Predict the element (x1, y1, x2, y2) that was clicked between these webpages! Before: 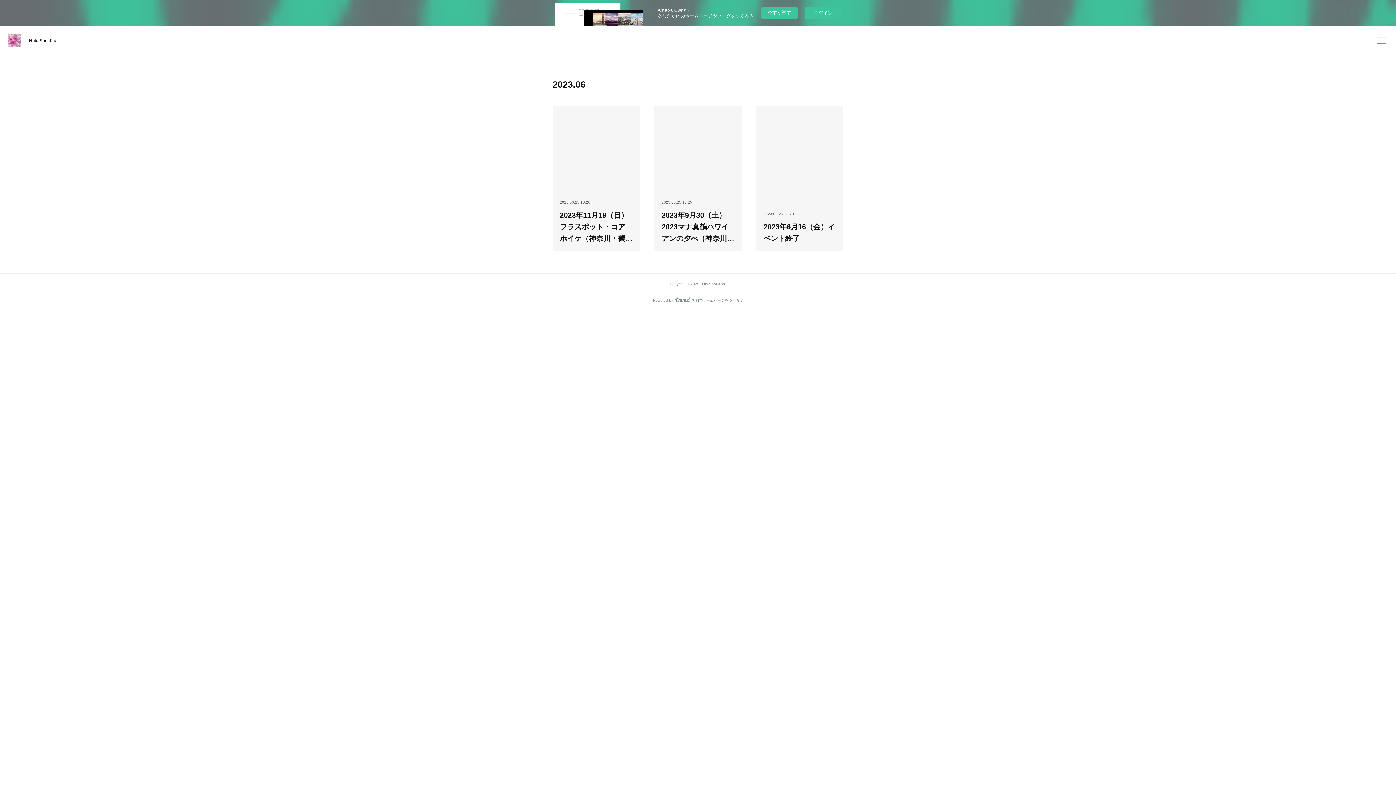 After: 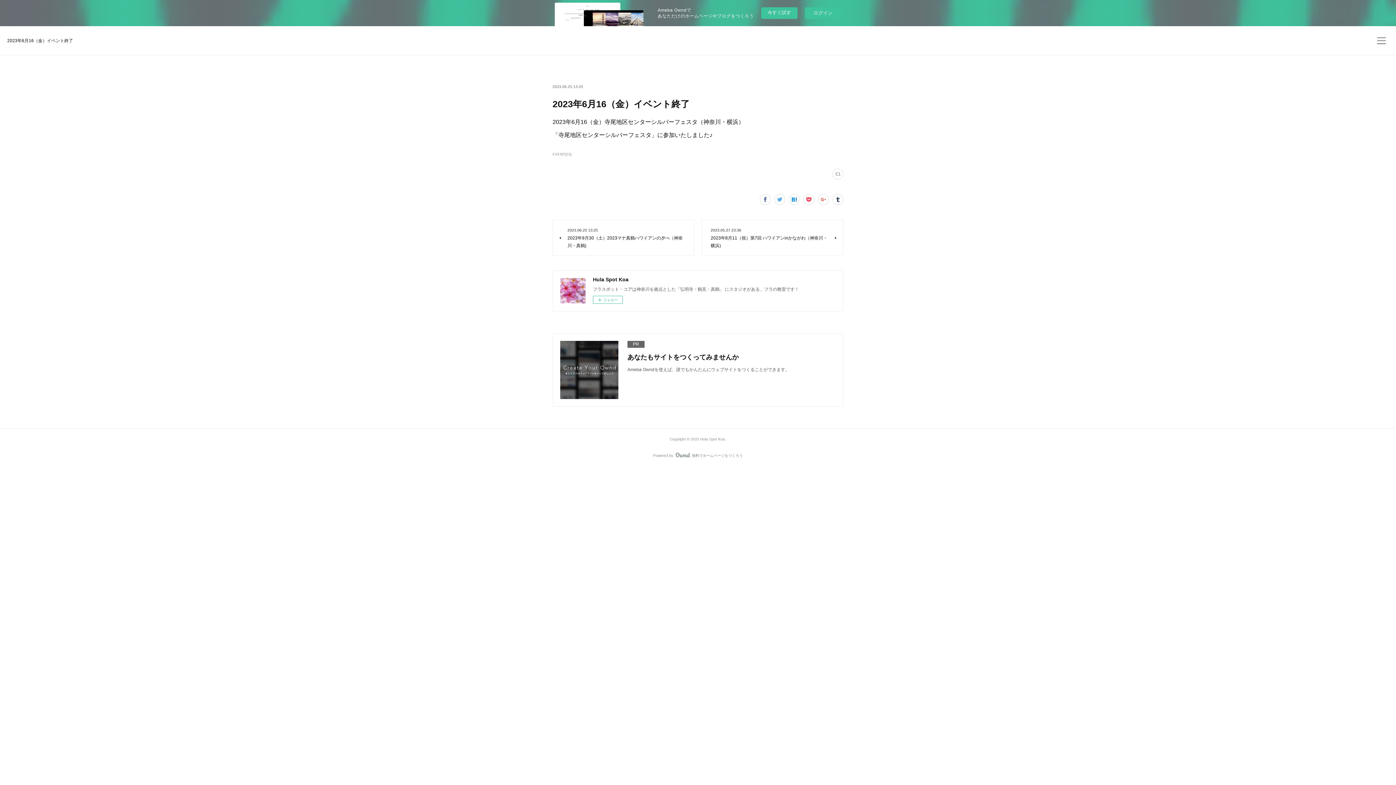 Action: label: 2023.06.25 13:20

2023年6月16（金）イベント終了 bbox: (756, 106, 843, 251)